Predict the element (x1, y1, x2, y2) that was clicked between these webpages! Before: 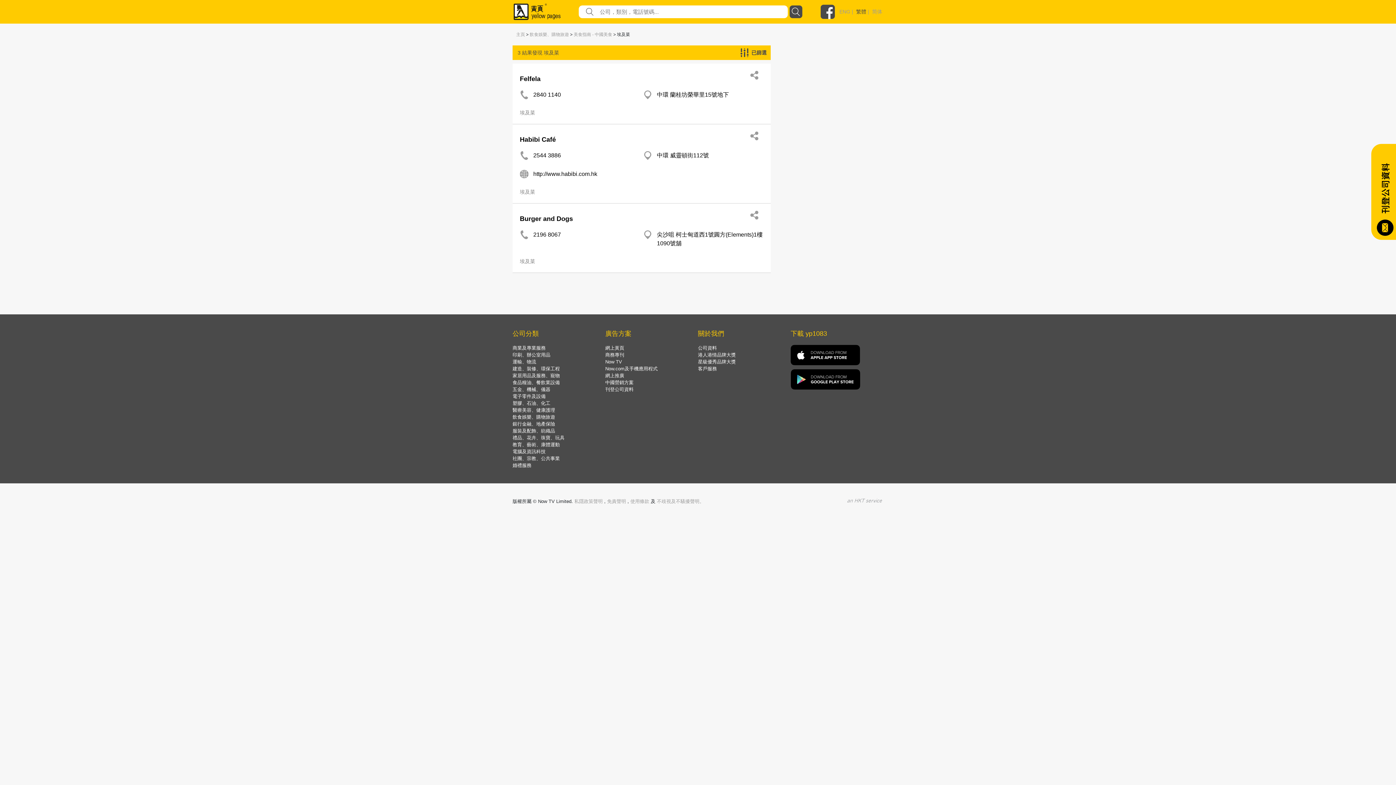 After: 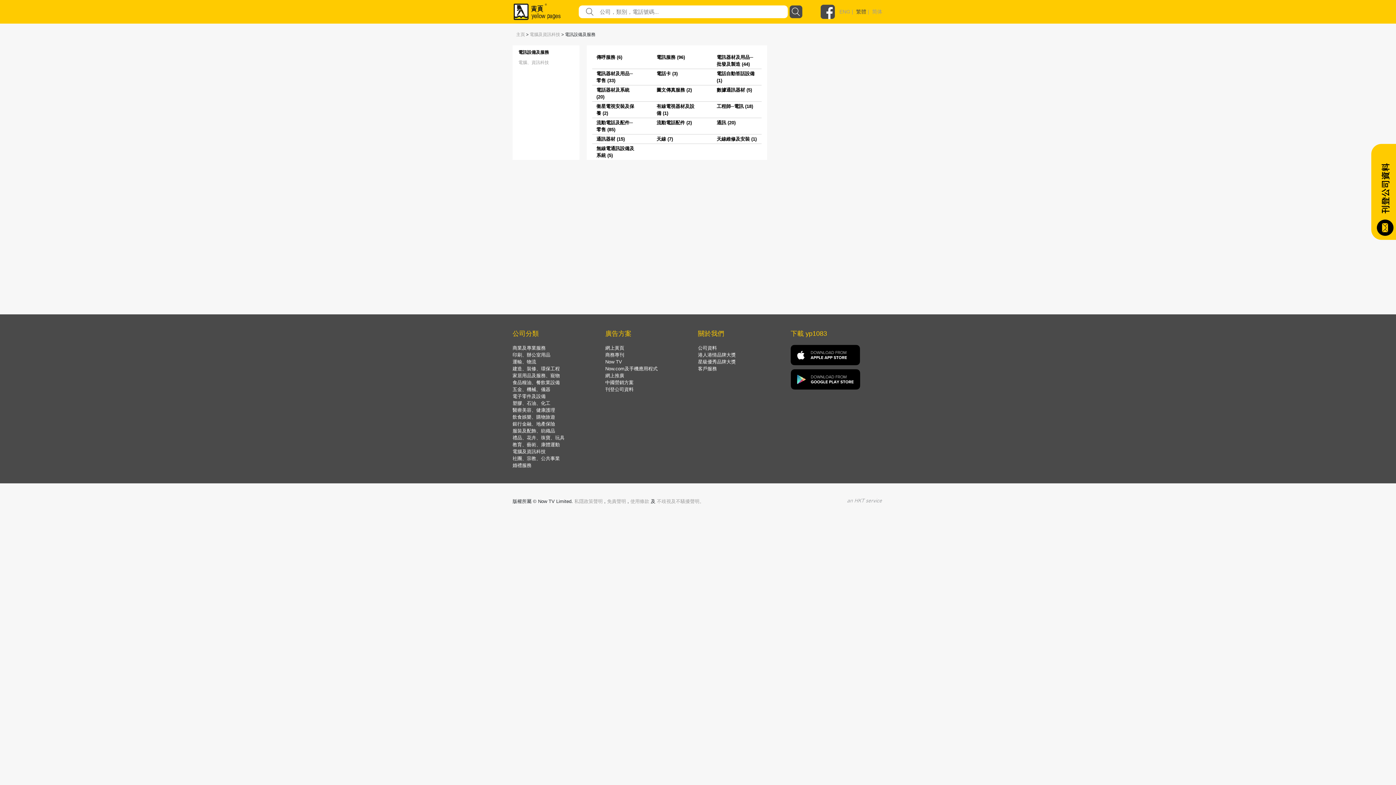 Action: bbox: (512, 449, 545, 454) label: 電腦及資訊科技